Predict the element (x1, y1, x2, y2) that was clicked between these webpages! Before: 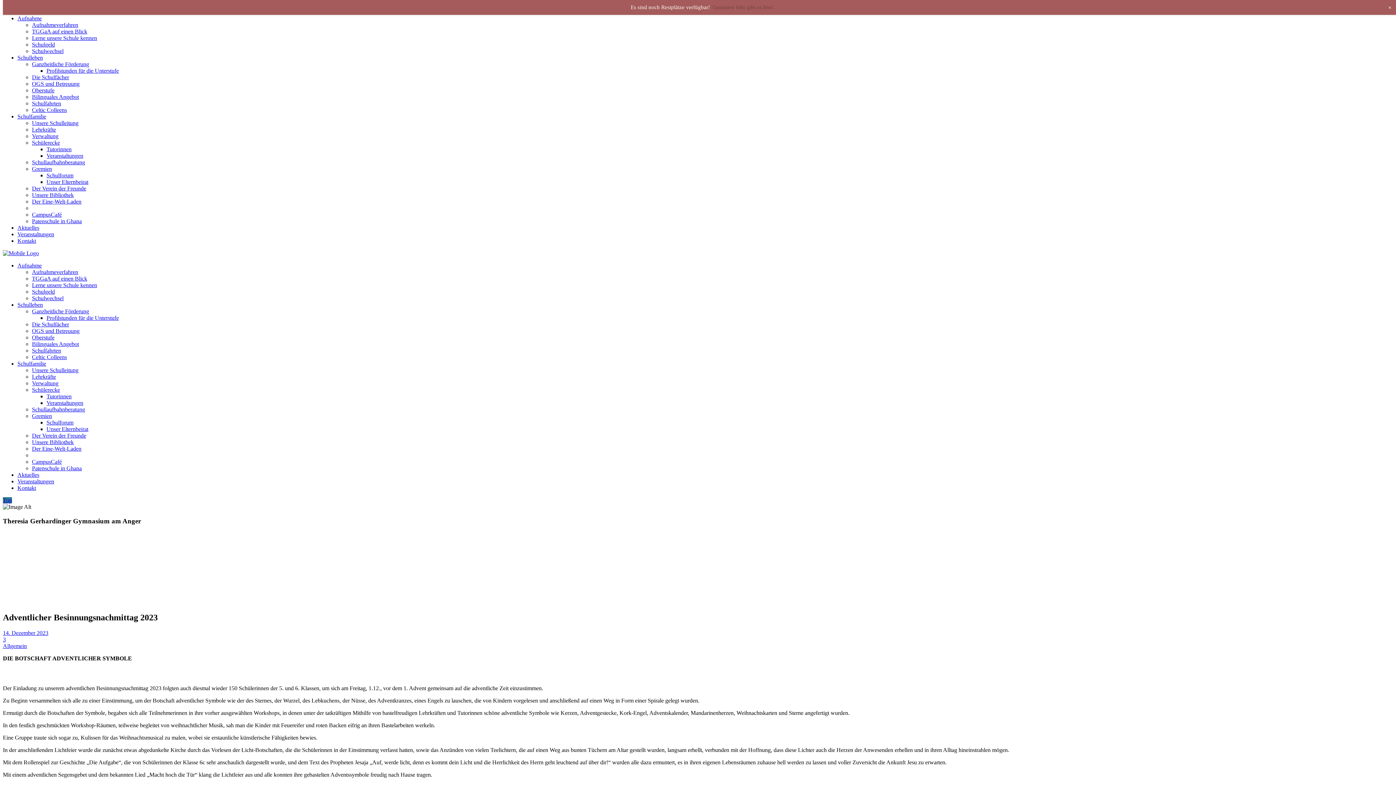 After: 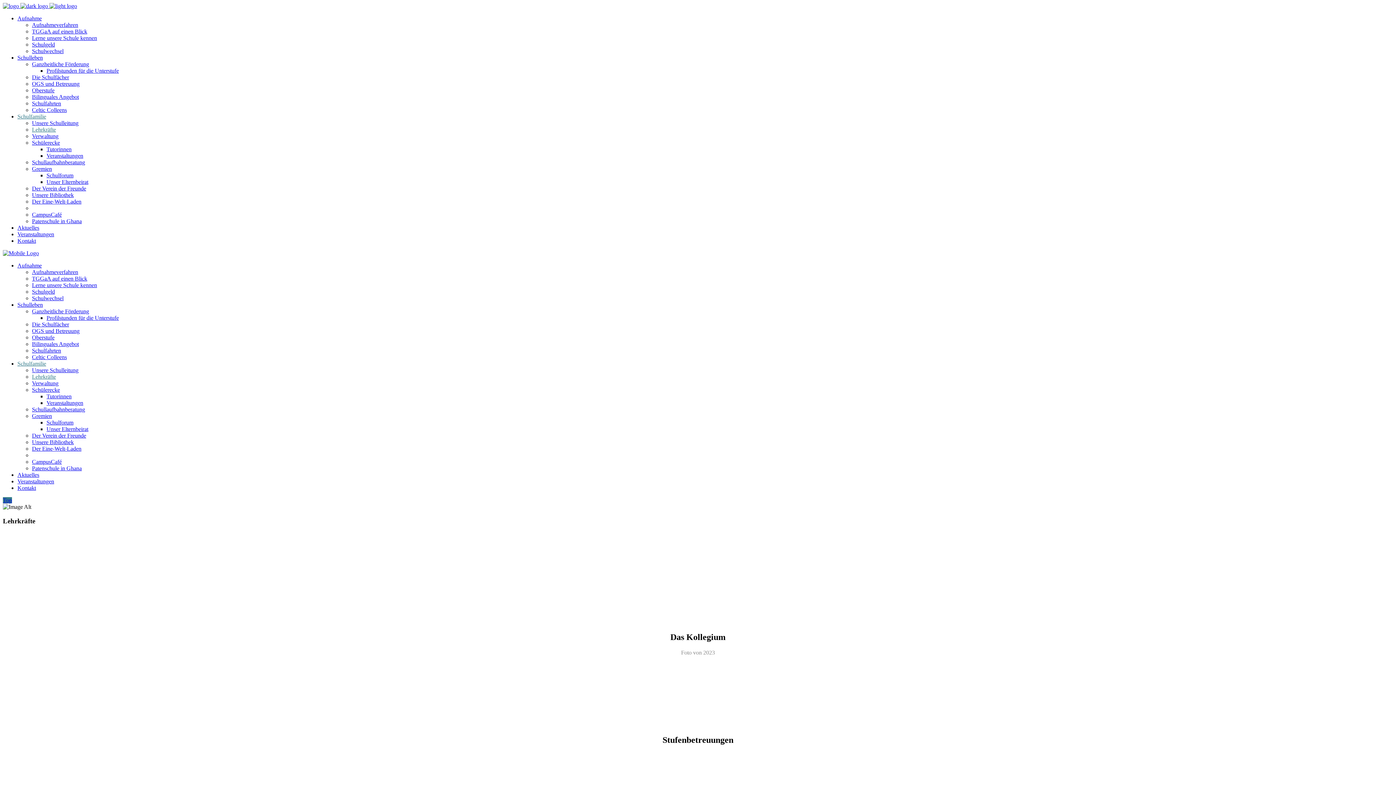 Action: bbox: (32, 126, 56, 132) label: Lehrkräfte